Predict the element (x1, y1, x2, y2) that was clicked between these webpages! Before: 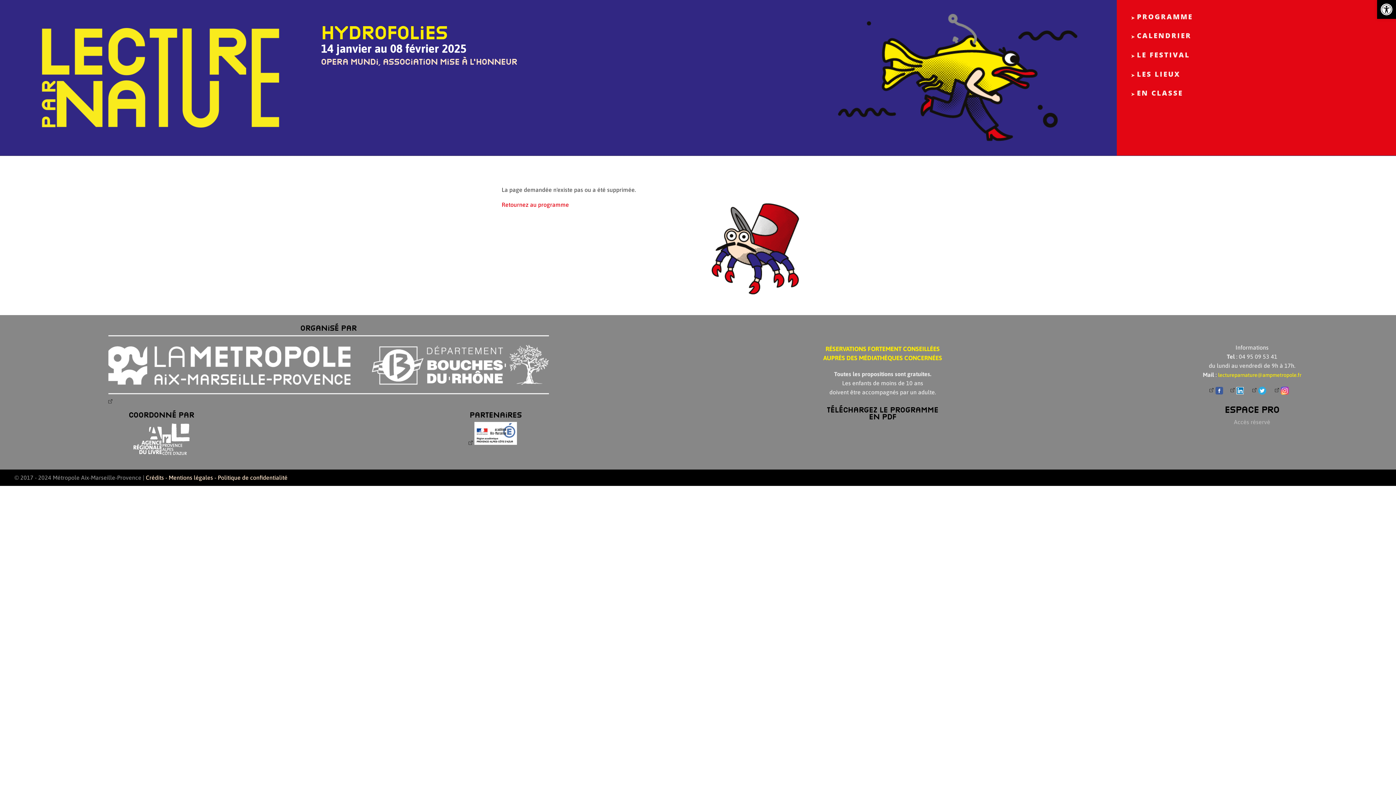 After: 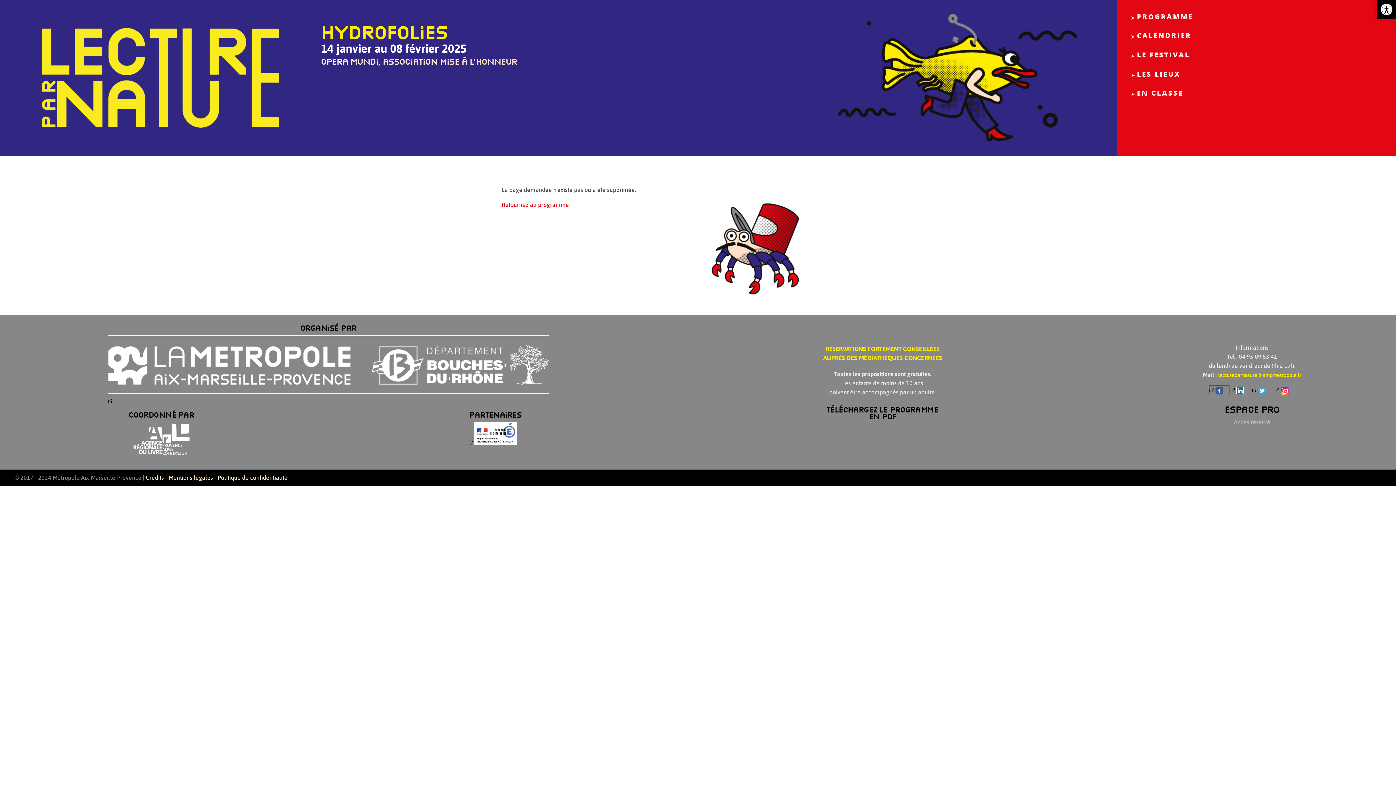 Action: bbox: (1209, 385, 1229, 395)